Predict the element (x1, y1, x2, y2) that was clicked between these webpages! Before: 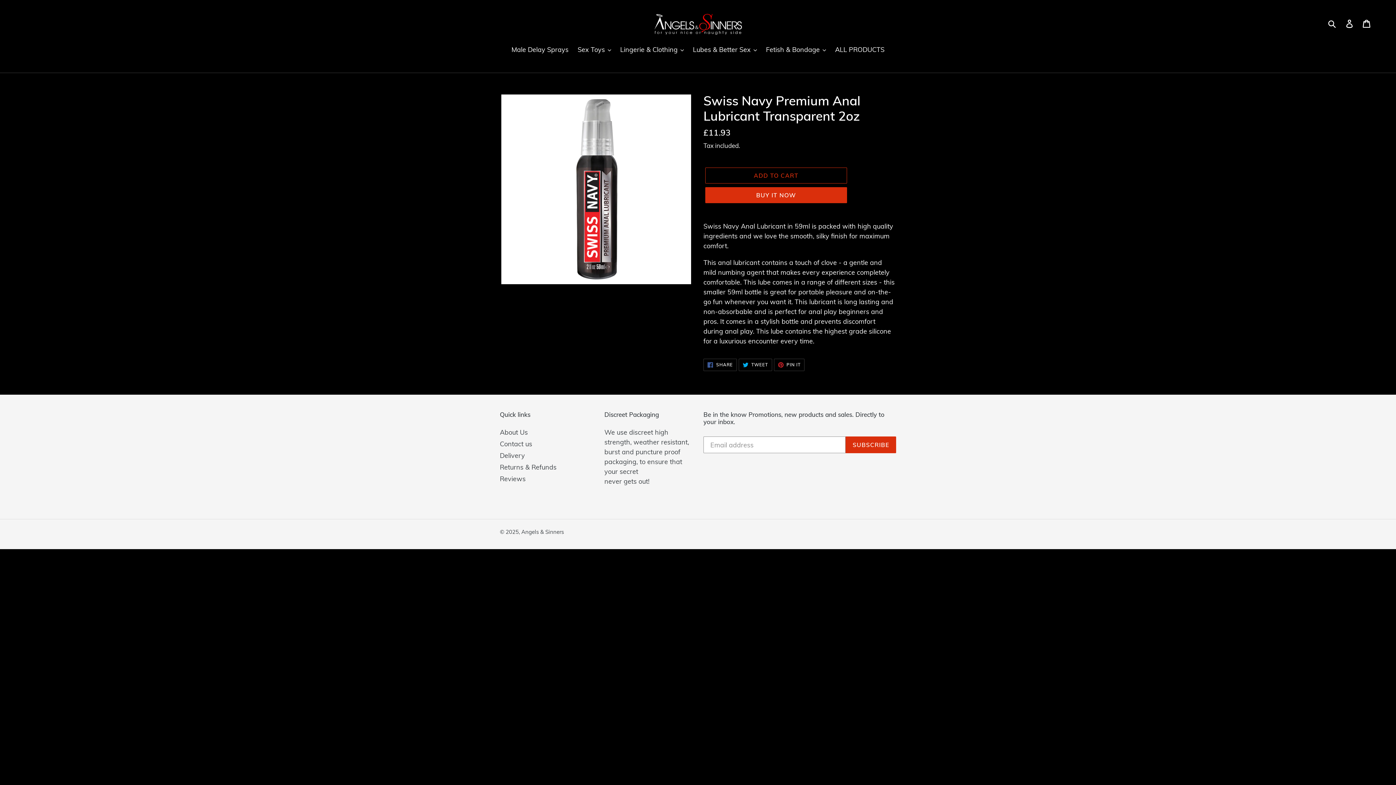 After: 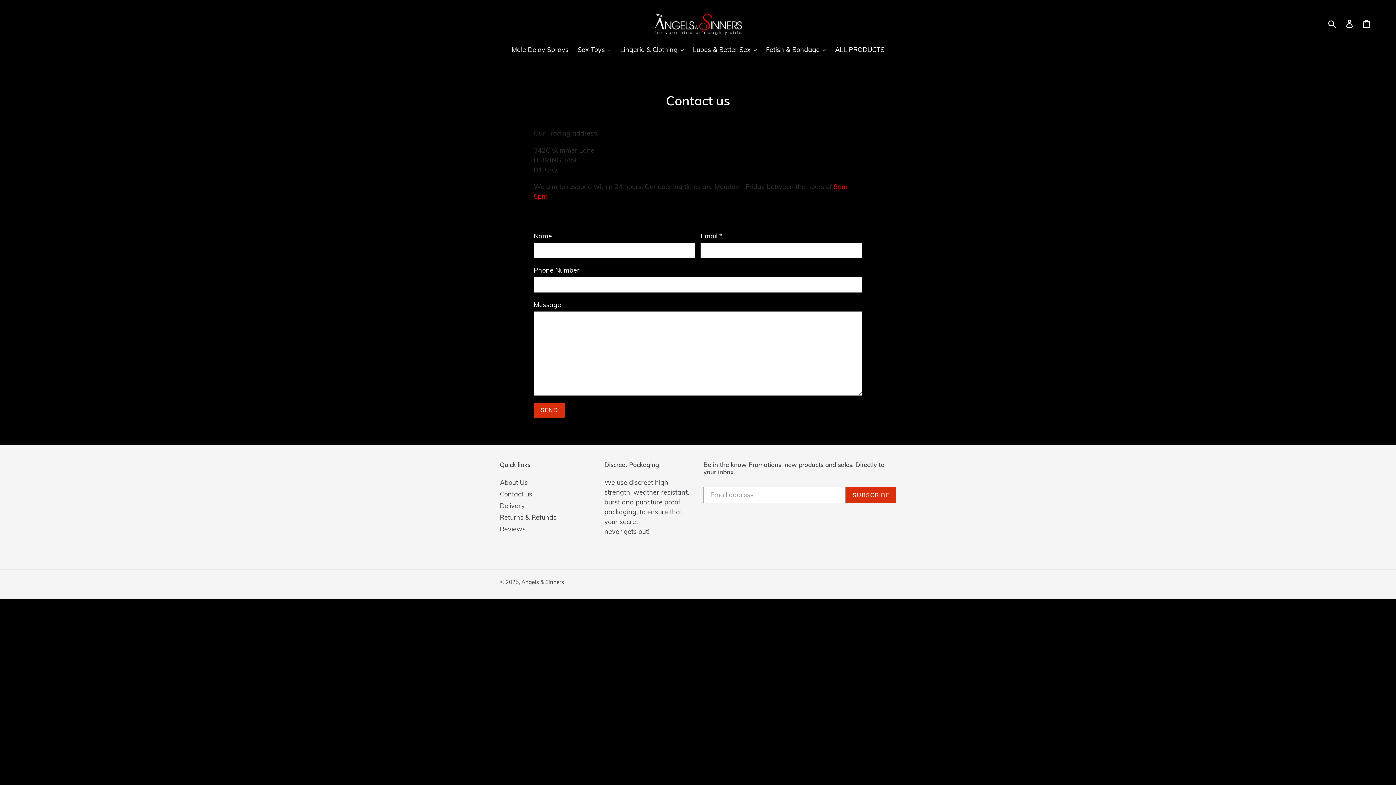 Action: label: Contact us bbox: (500, 440, 532, 448)